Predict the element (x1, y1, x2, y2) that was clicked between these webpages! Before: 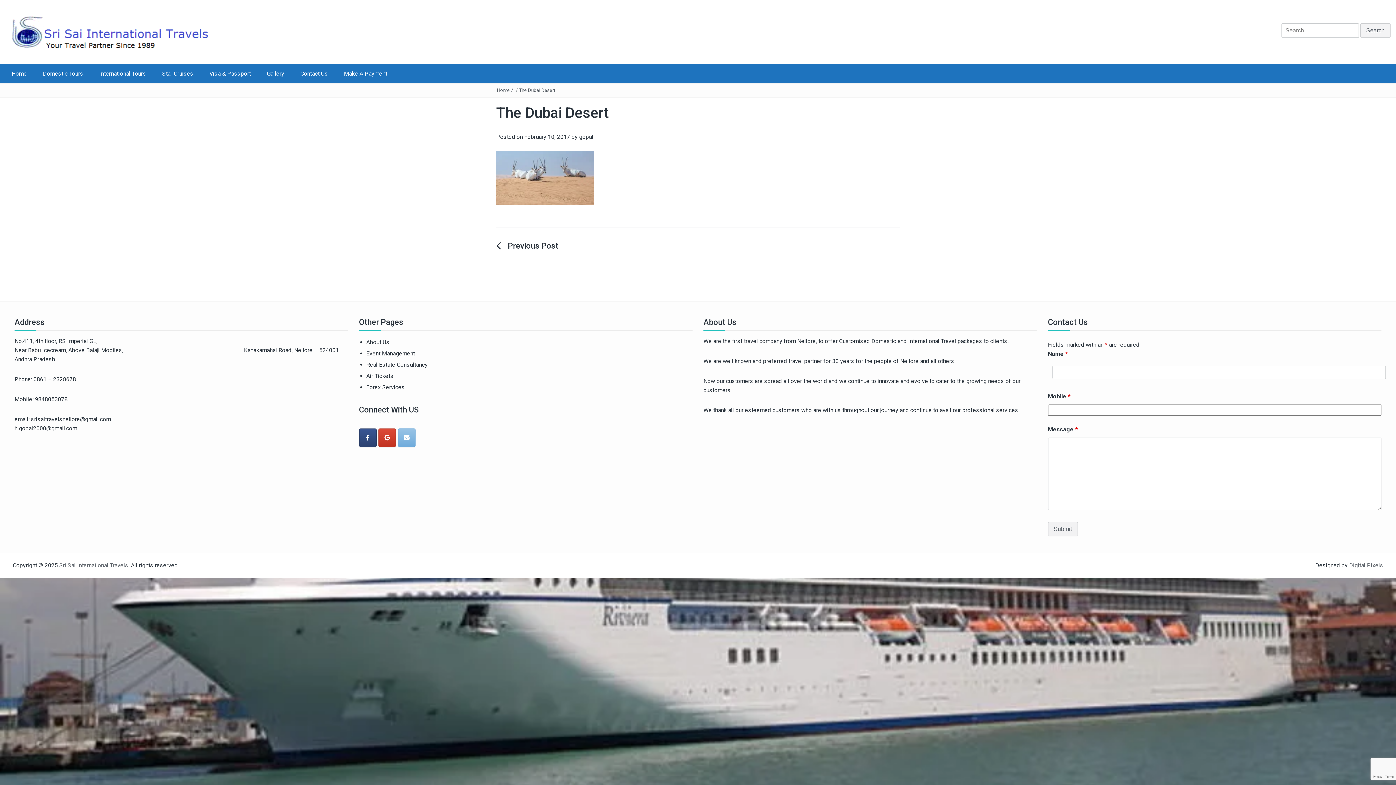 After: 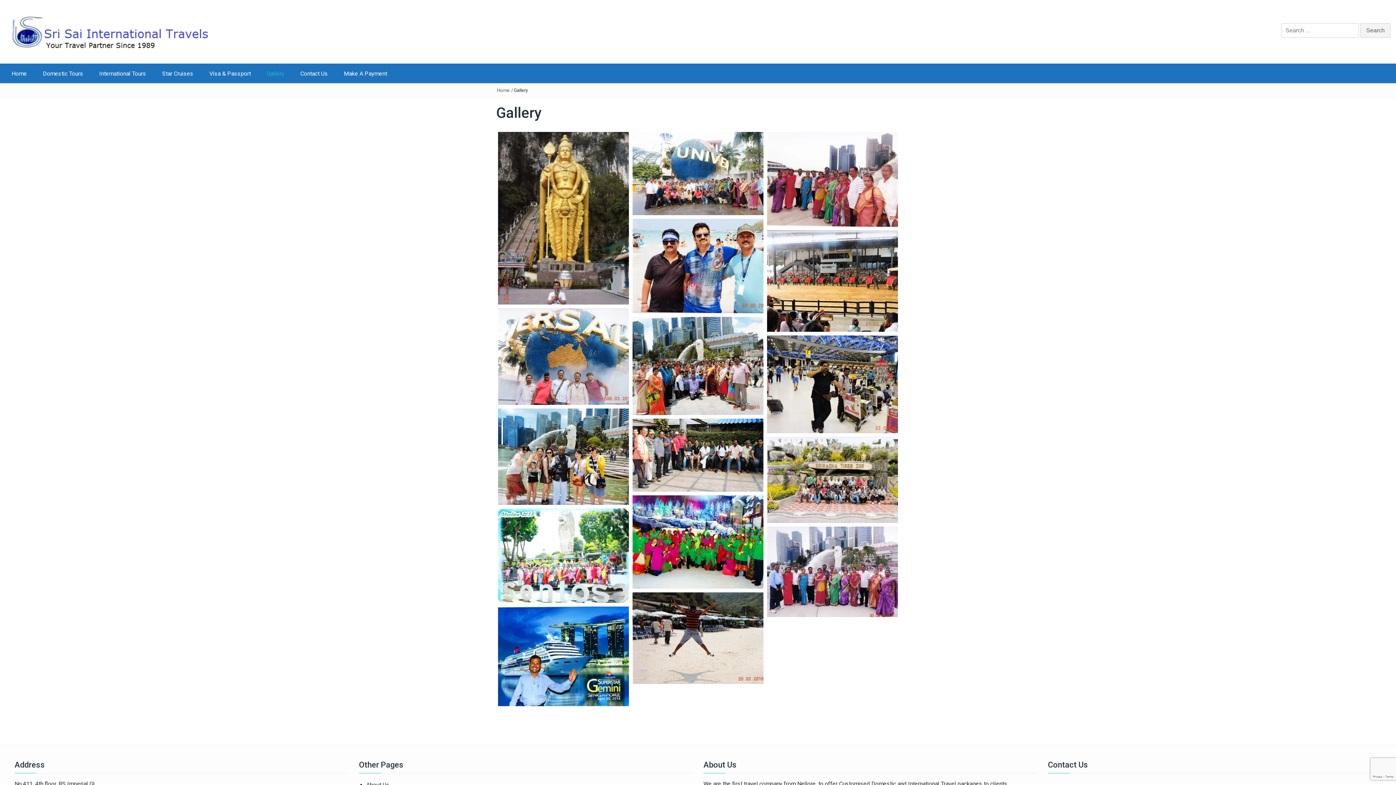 Action: label: Gallery bbox: (259, 64, 291, 83)